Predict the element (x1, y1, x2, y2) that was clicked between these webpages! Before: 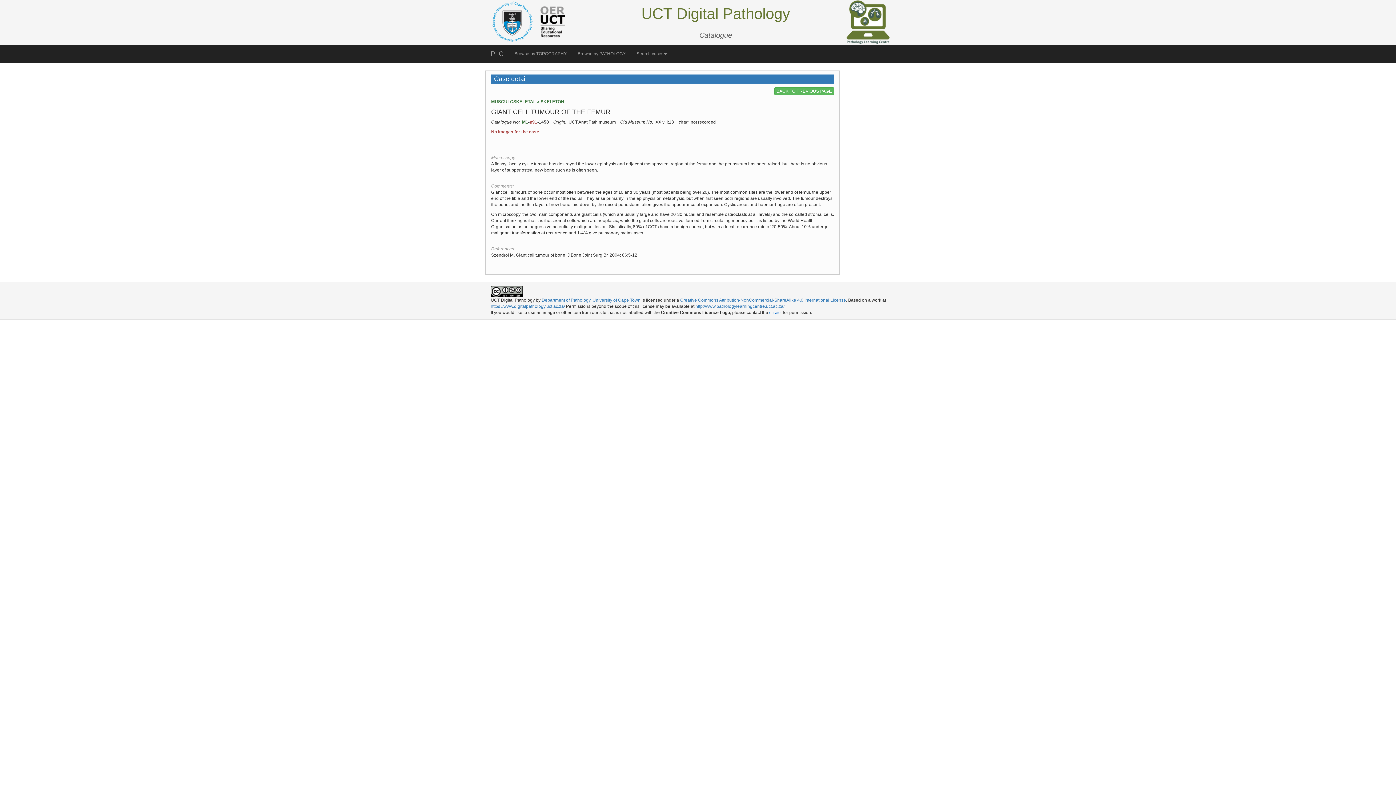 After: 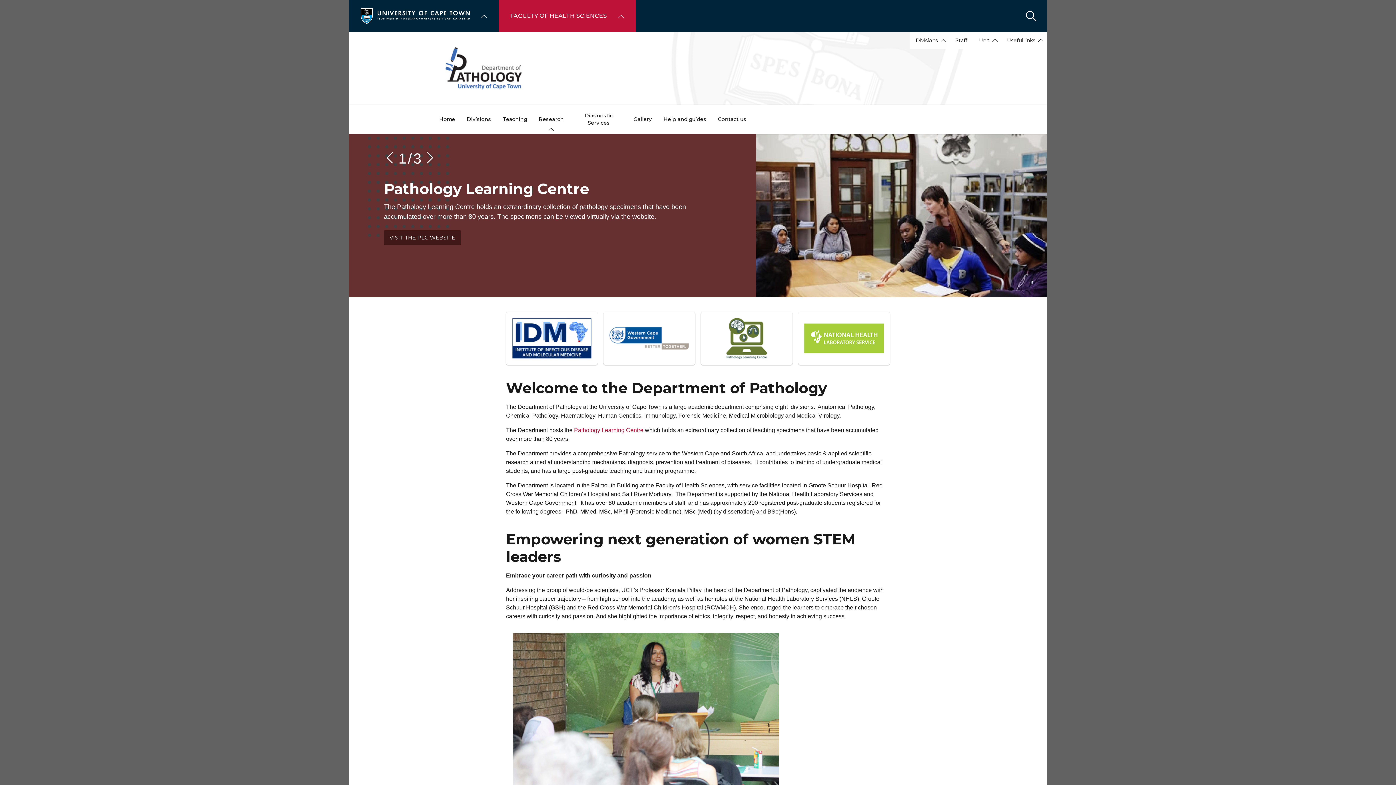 Action: label: Department of Pathology, University of Cape Town bbox: (541, 297, 640, 302)